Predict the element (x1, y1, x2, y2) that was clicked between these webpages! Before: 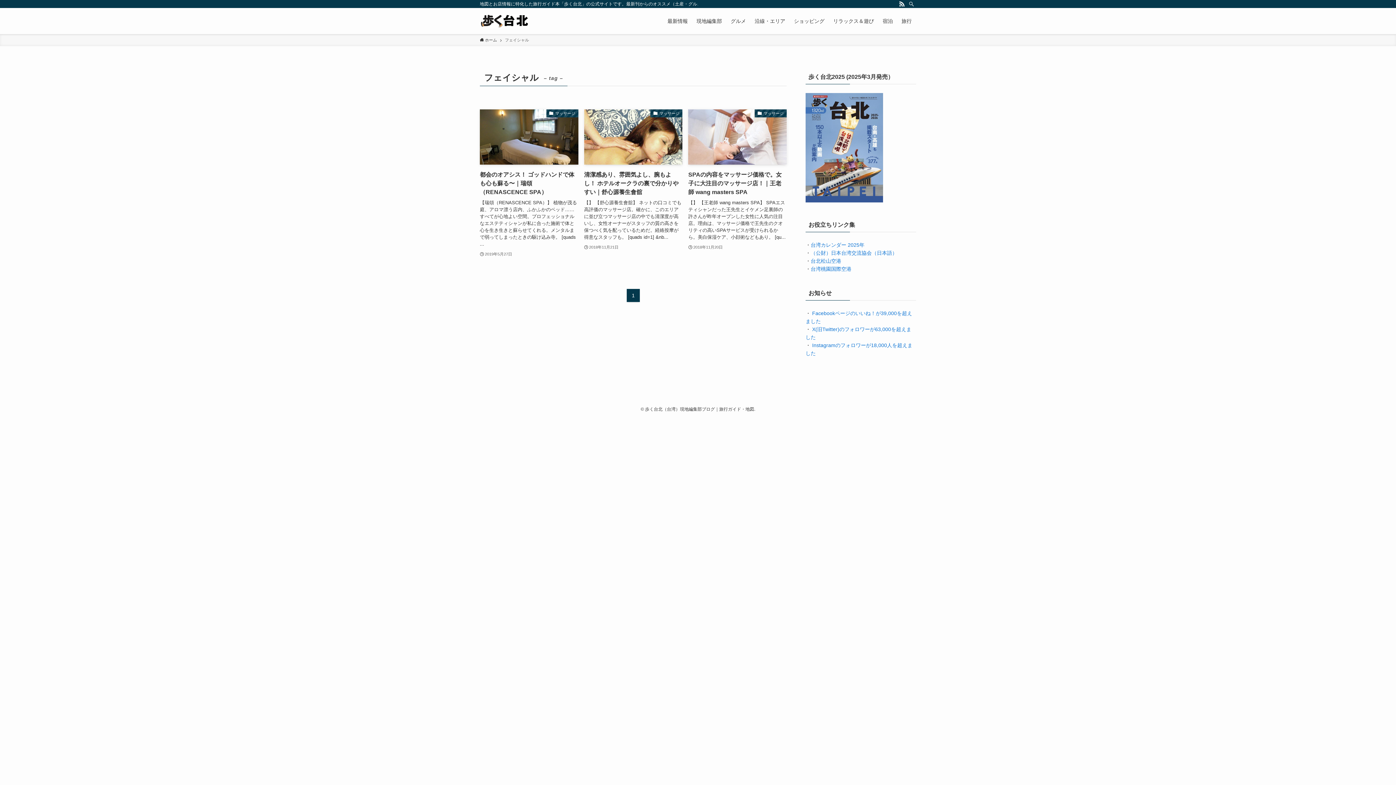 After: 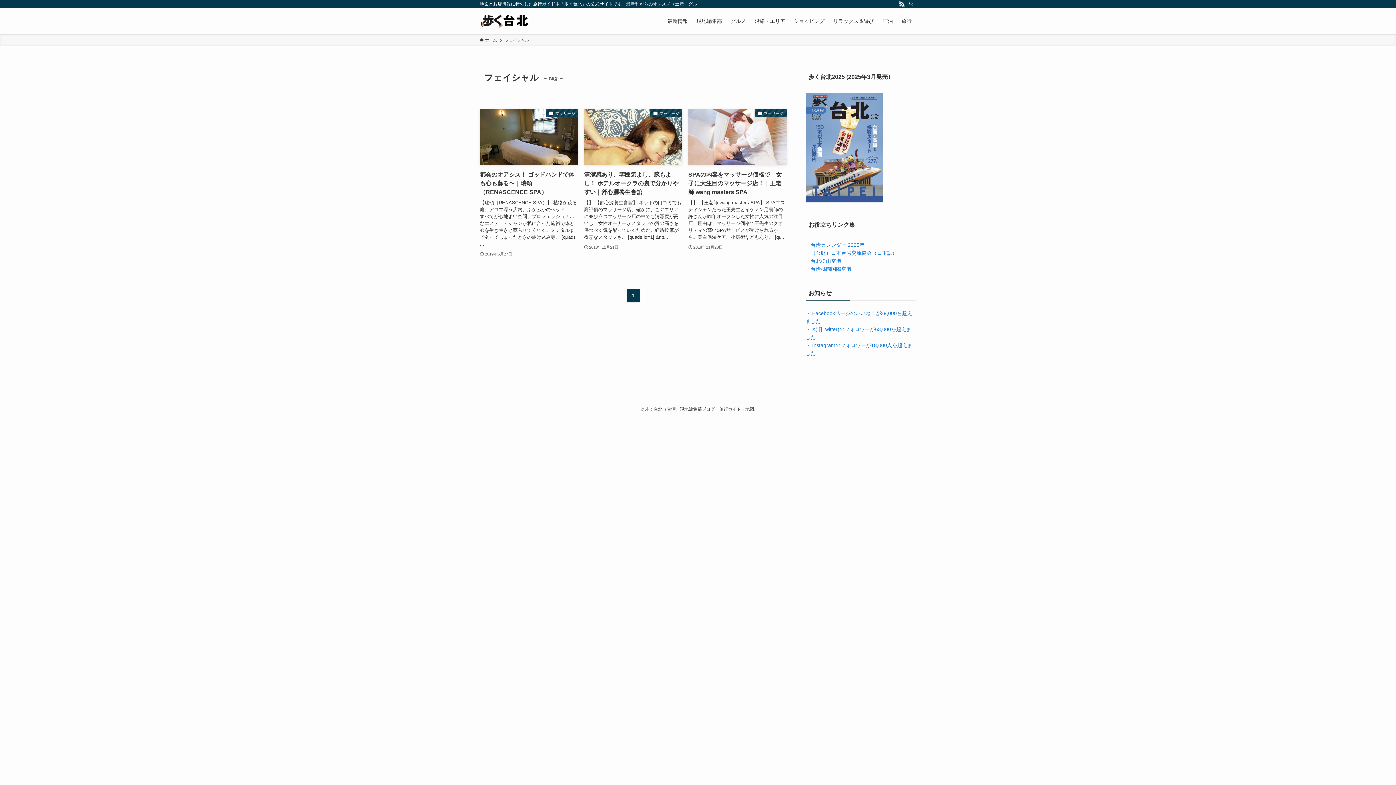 Action: label: rss bbox: (897, 0, 906, 8)